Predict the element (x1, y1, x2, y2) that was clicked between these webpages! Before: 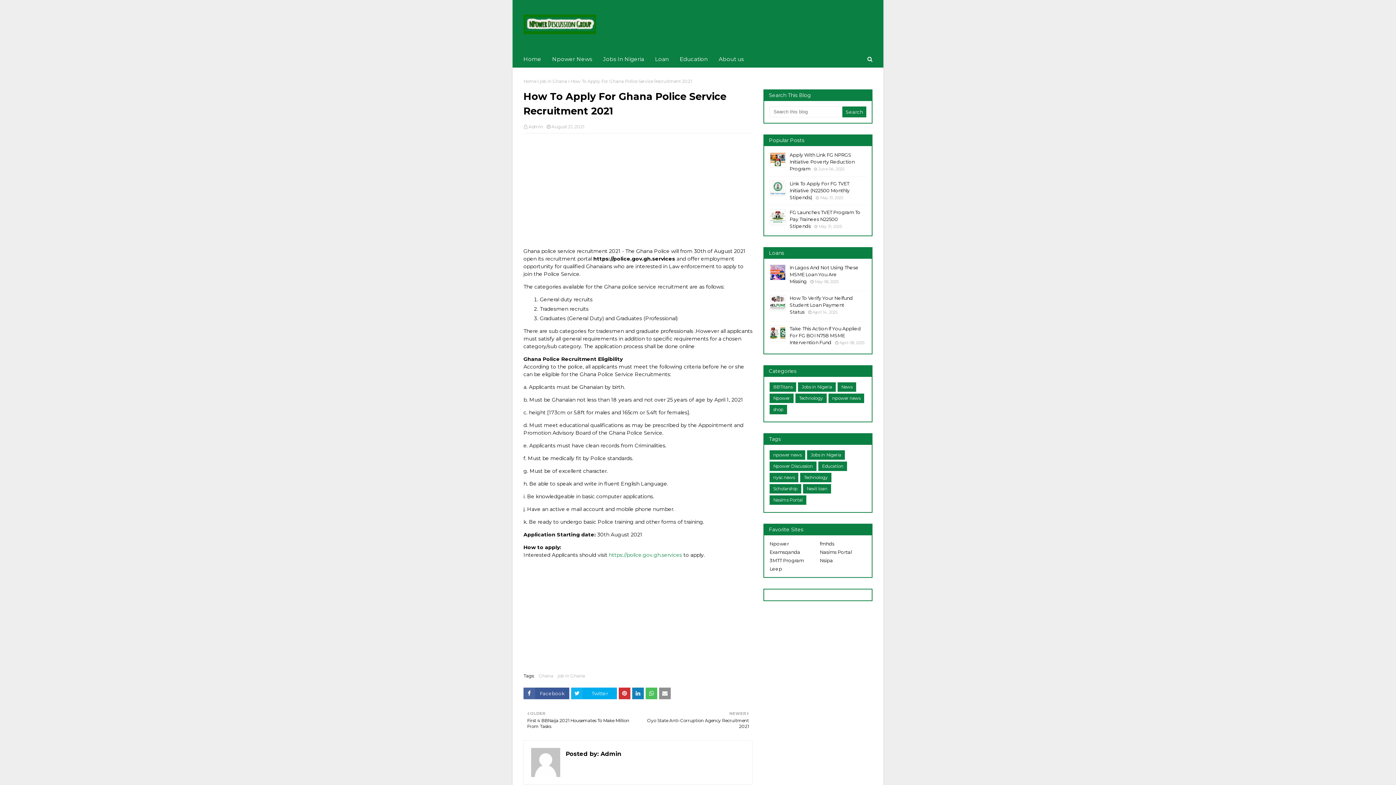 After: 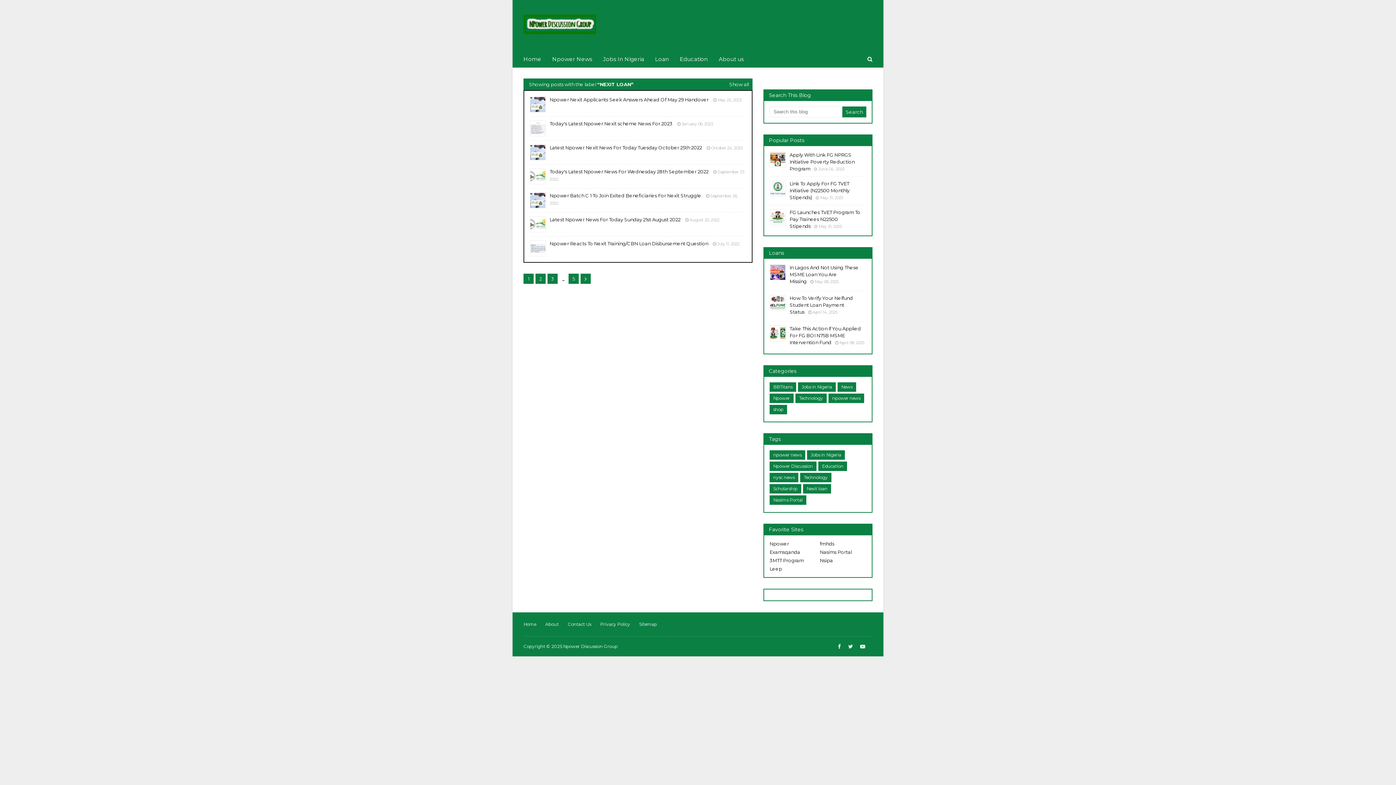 Action: label: Nexit loan bbox: (803, 484, 831, 493)